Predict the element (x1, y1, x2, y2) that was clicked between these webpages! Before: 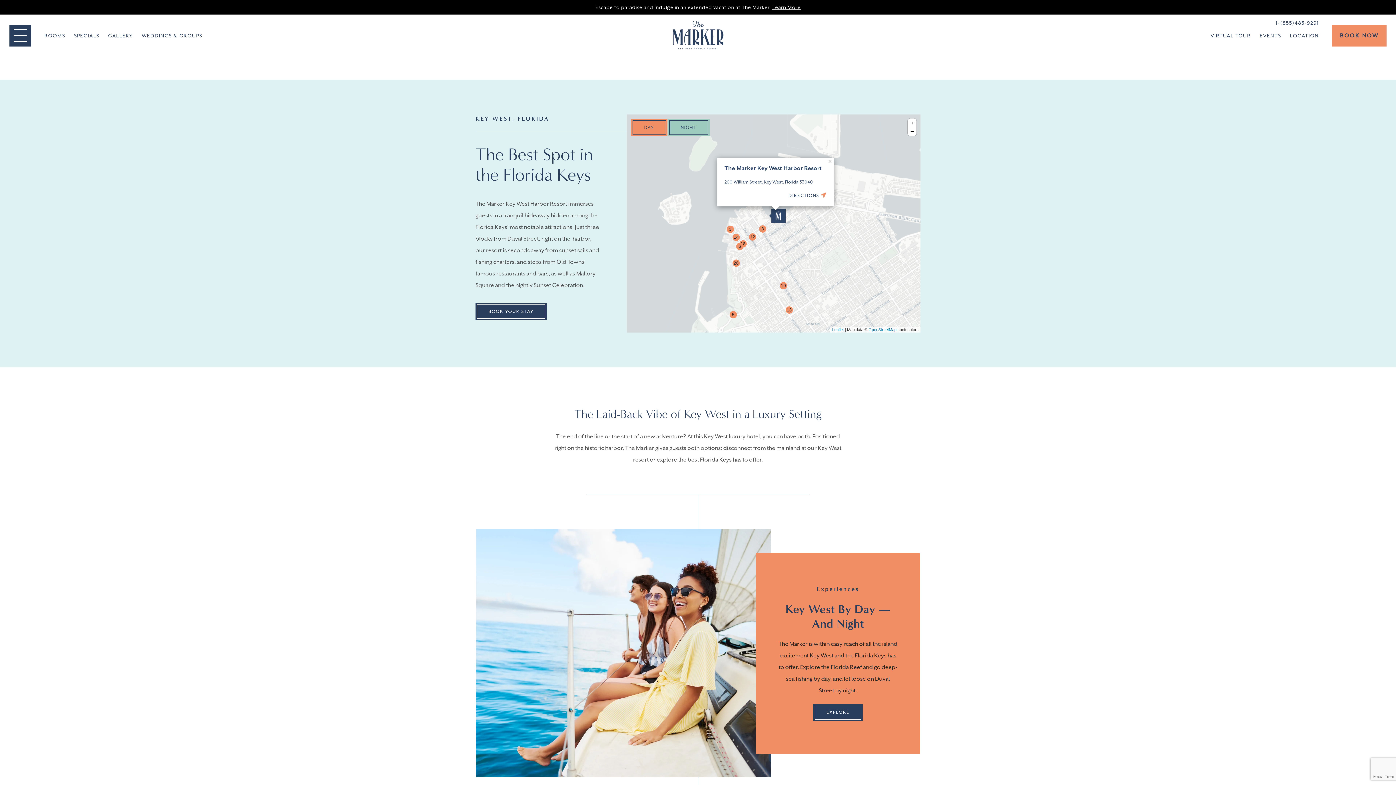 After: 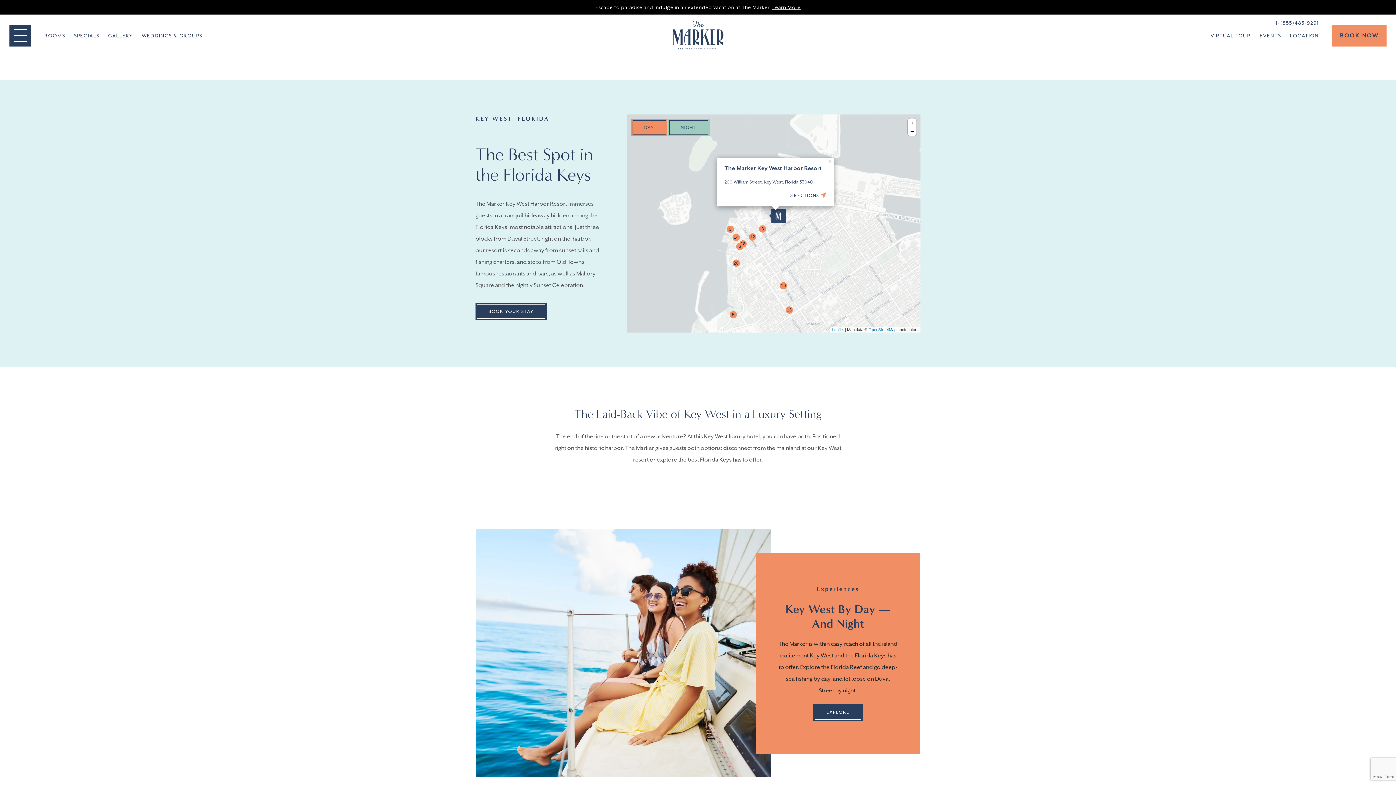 Action: bbox: (788, 193, 826, 198) label: DIRECTIONS 